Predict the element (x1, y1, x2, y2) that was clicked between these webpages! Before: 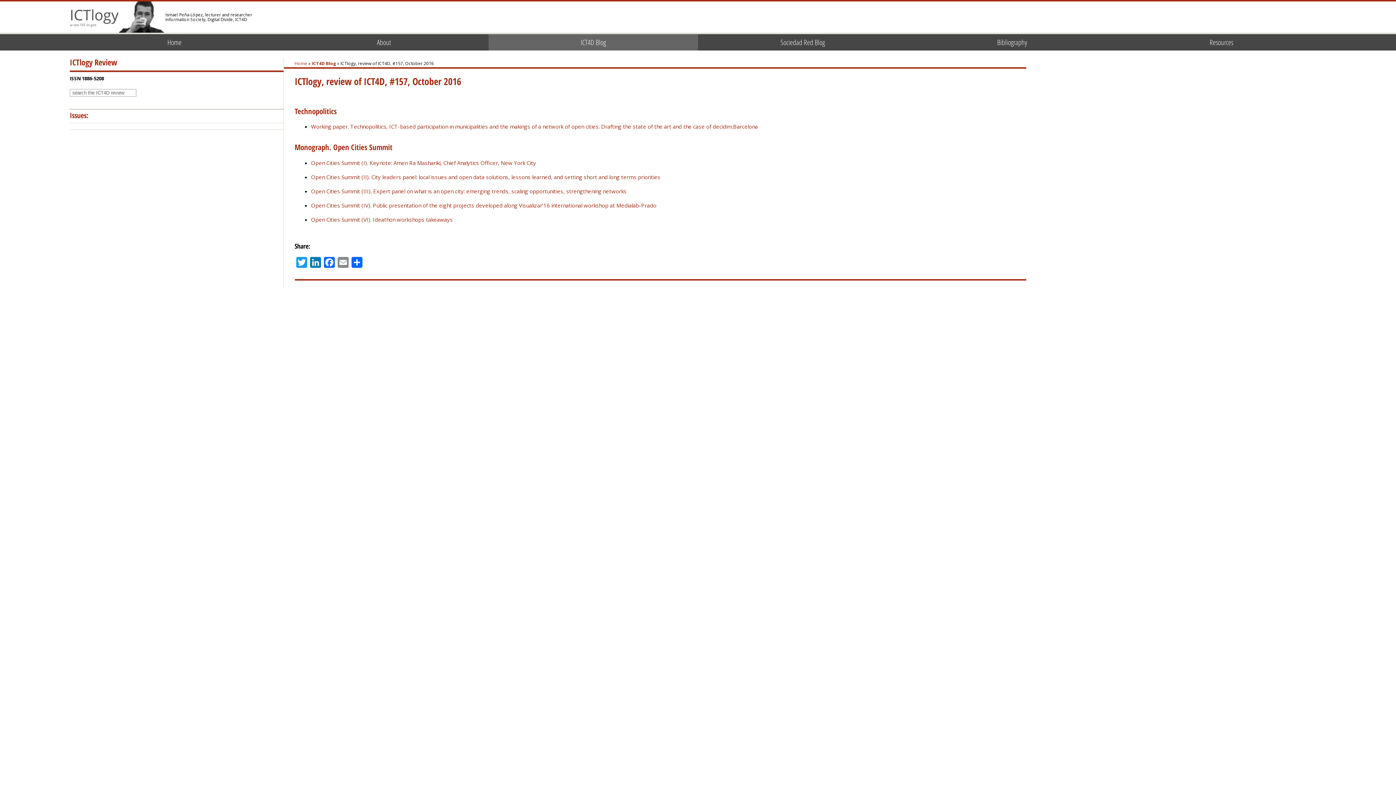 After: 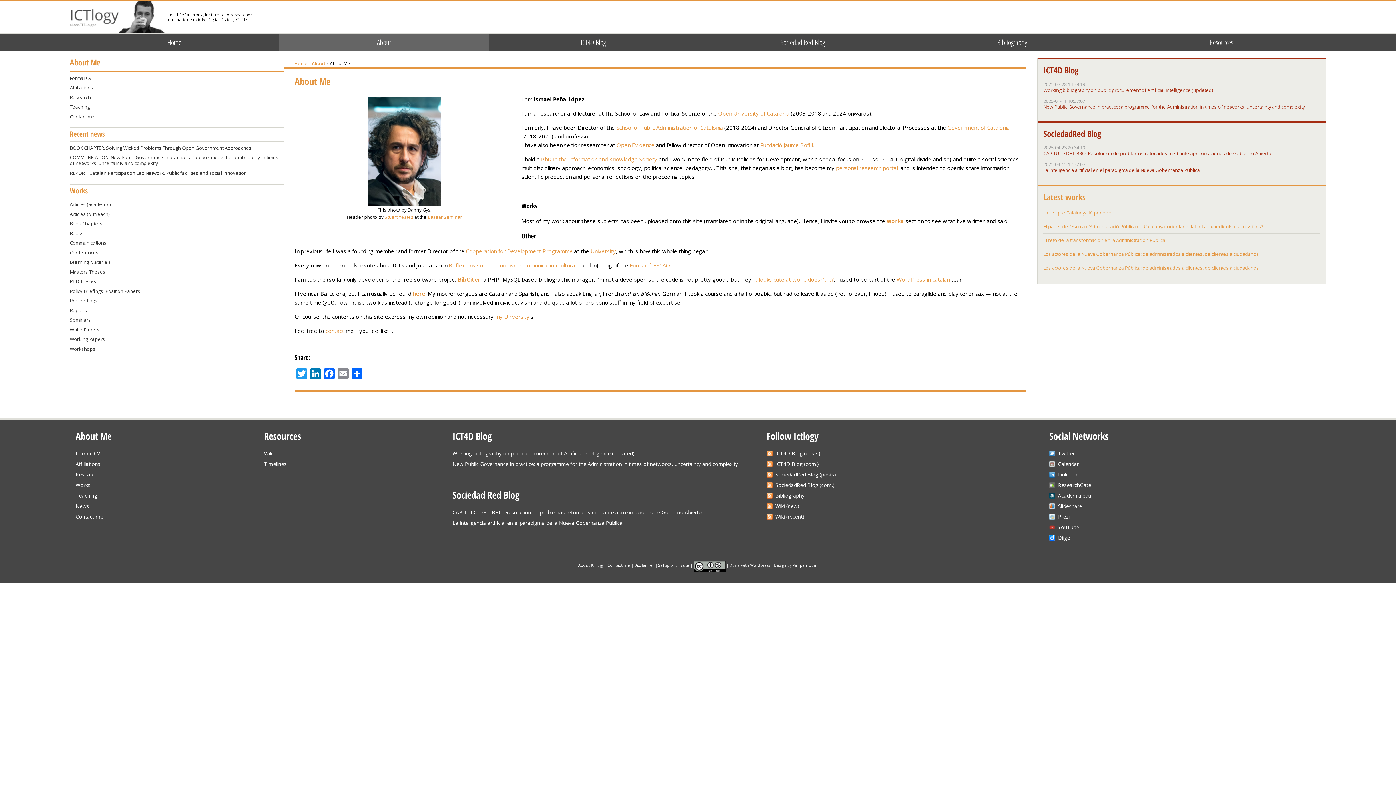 Action: label: About bbox: (279, 34, 488, 50)